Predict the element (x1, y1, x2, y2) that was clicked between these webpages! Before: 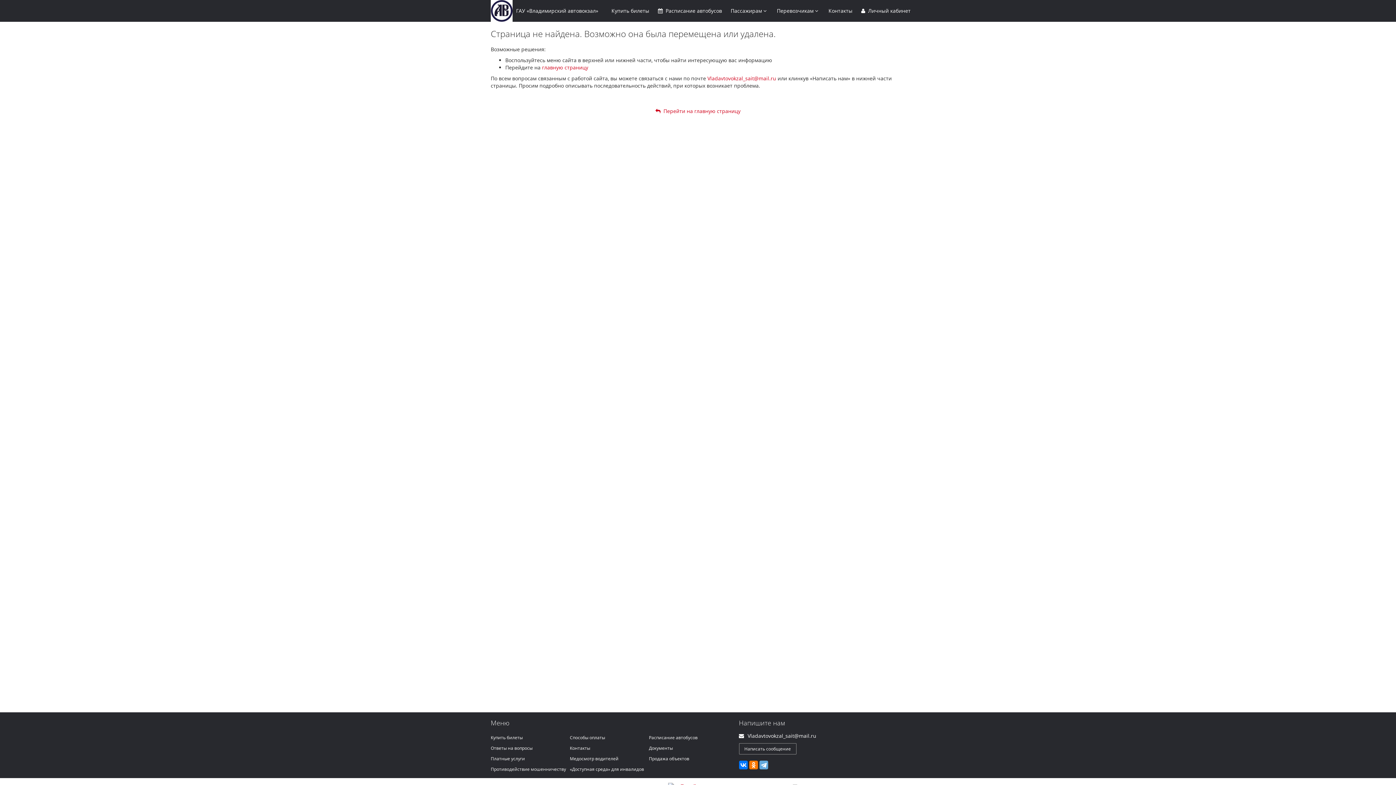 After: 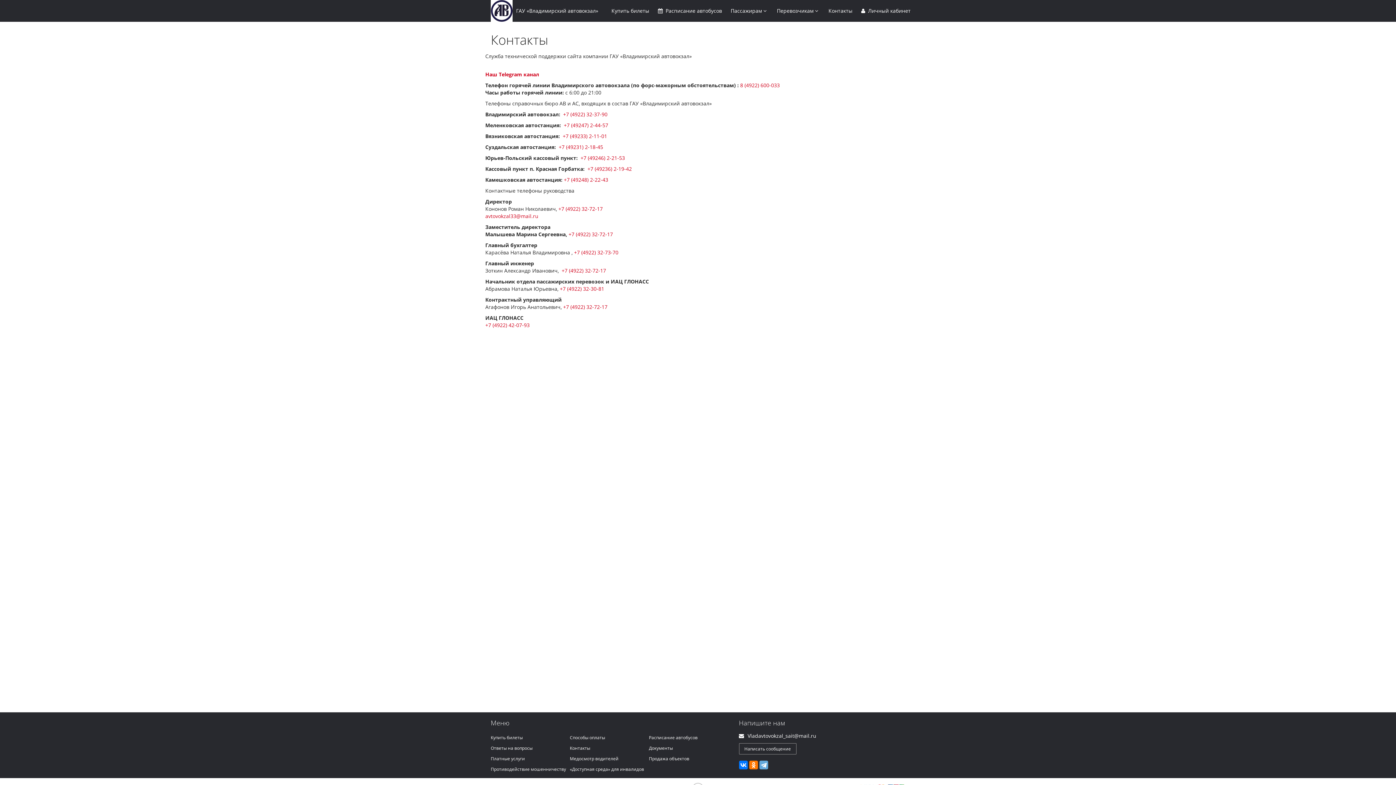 Action: bbox: (570, 745, 590, 751) label: Контакты